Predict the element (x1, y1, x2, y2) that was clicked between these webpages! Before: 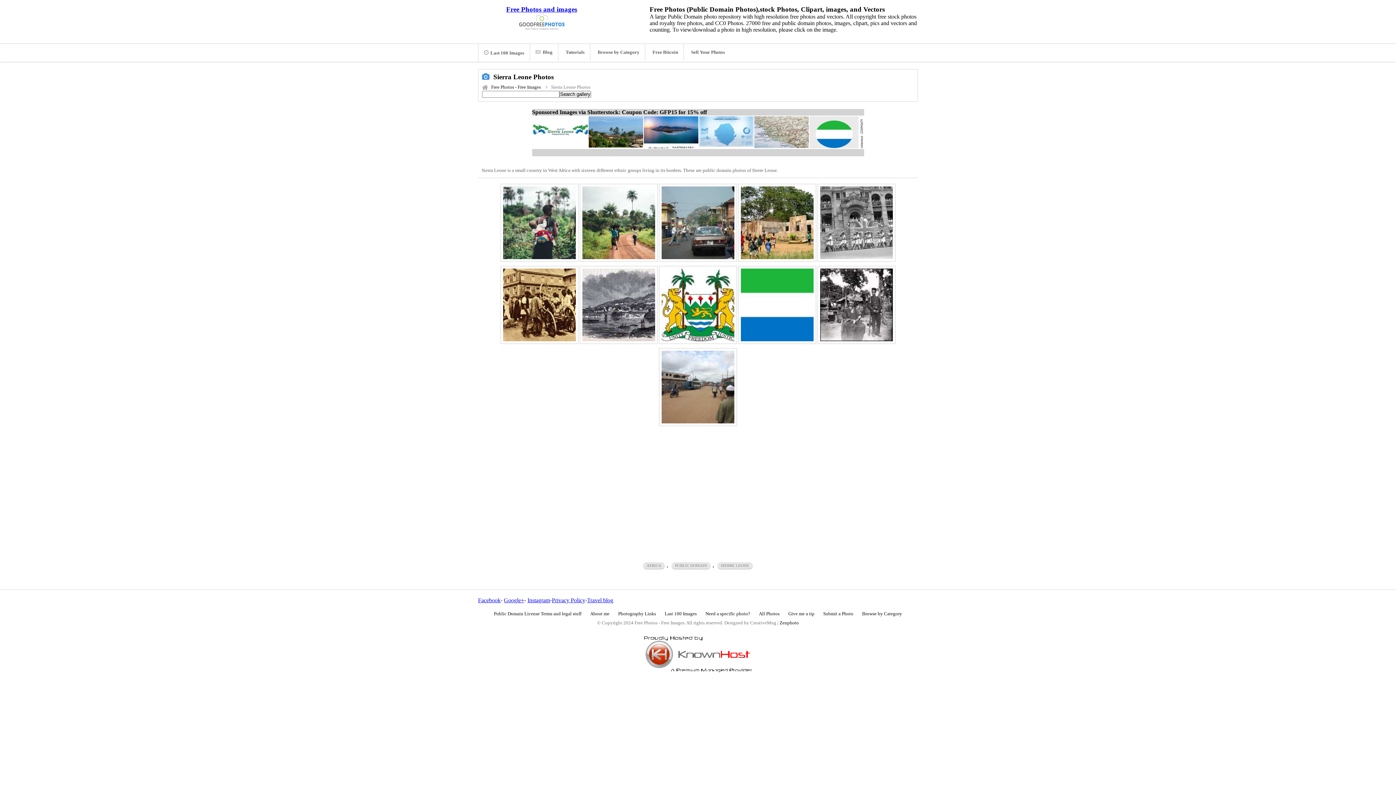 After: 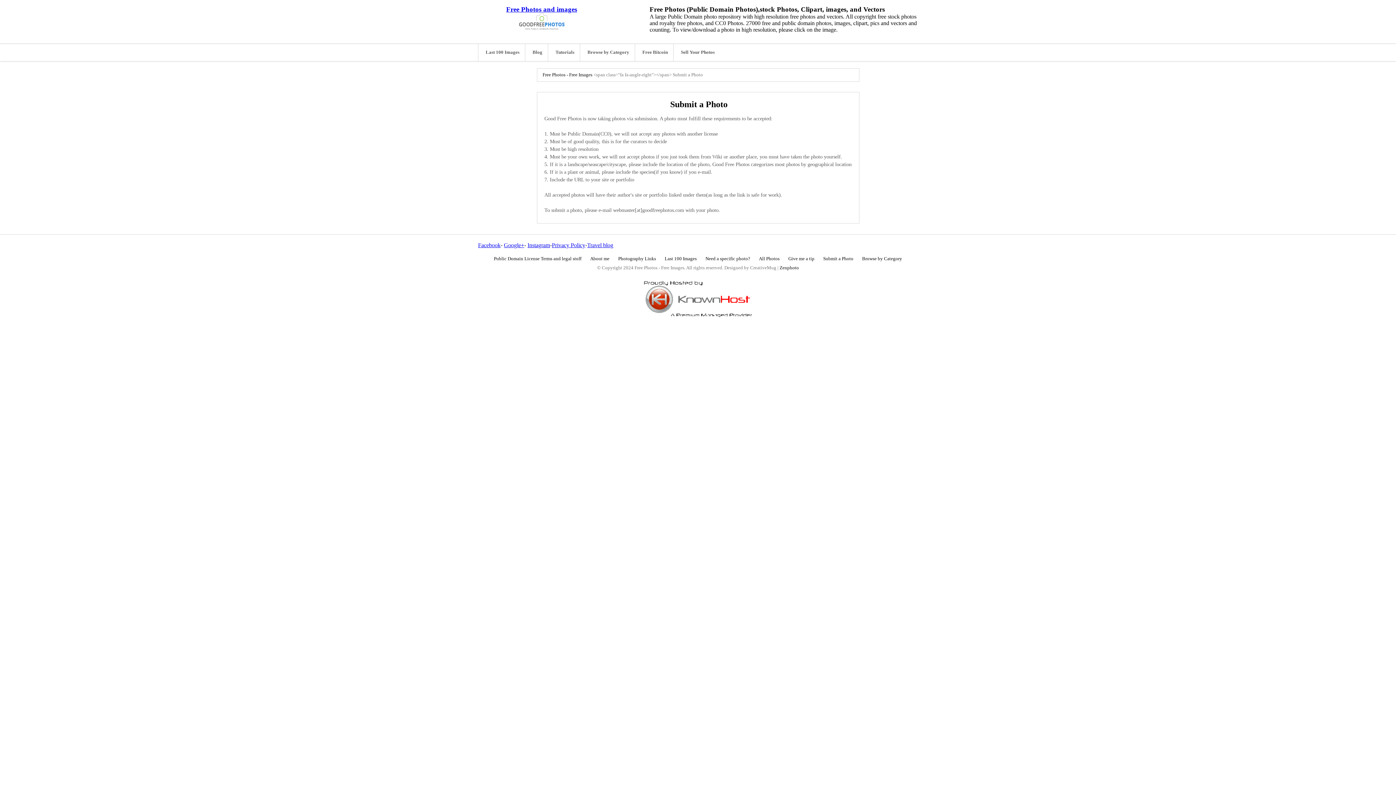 Action: label: Submit a Photo bbox: (819, 608, 857, 620)